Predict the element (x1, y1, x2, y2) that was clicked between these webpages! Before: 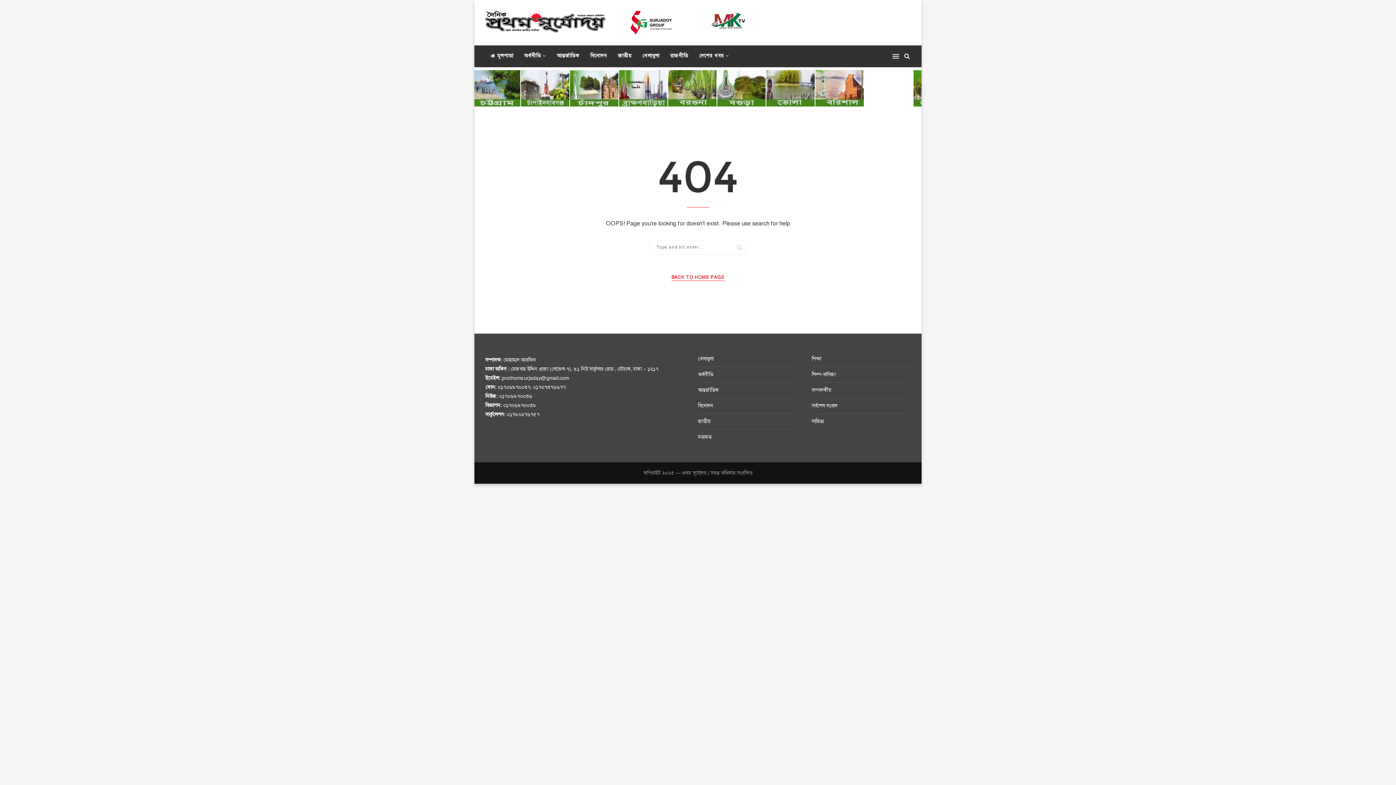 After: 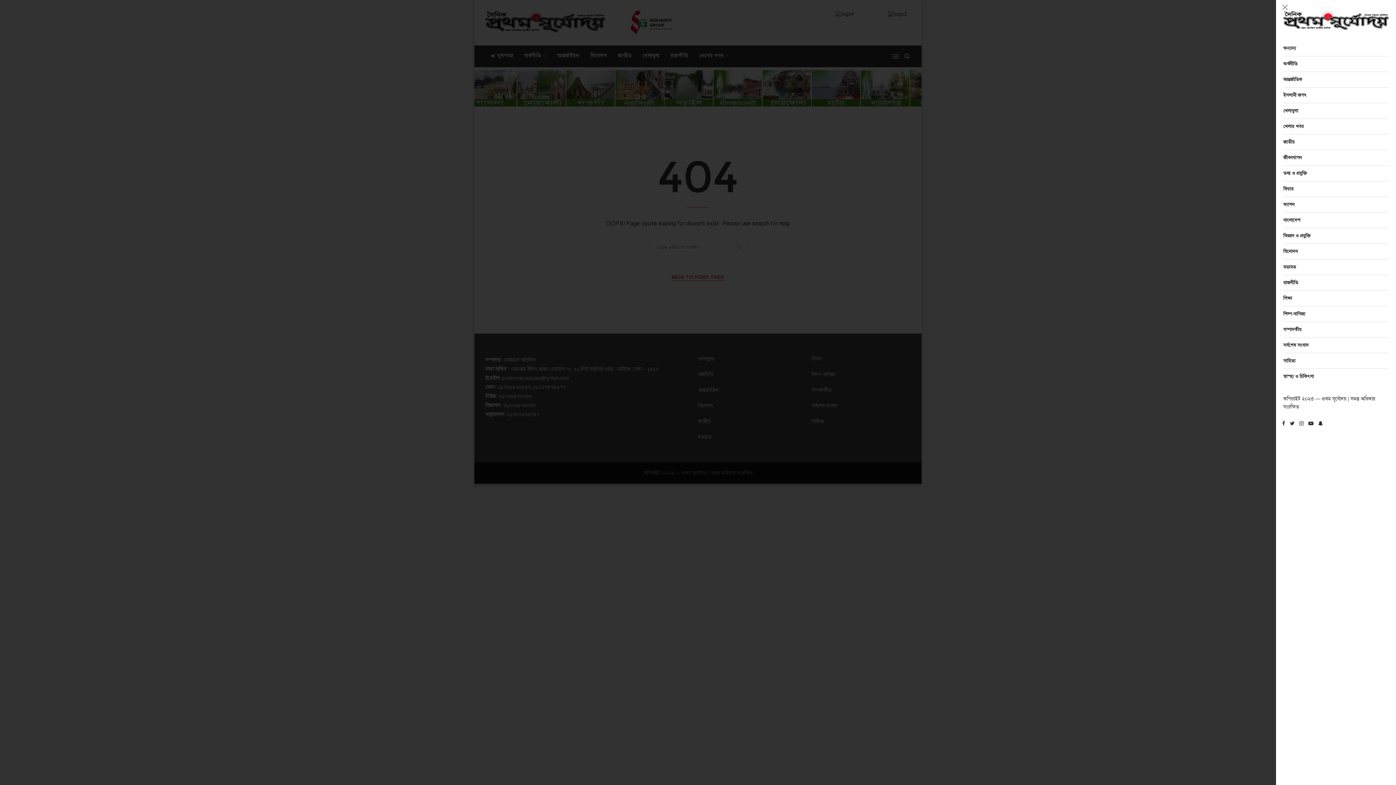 Action: bbox: (892, 45, 899, 66)